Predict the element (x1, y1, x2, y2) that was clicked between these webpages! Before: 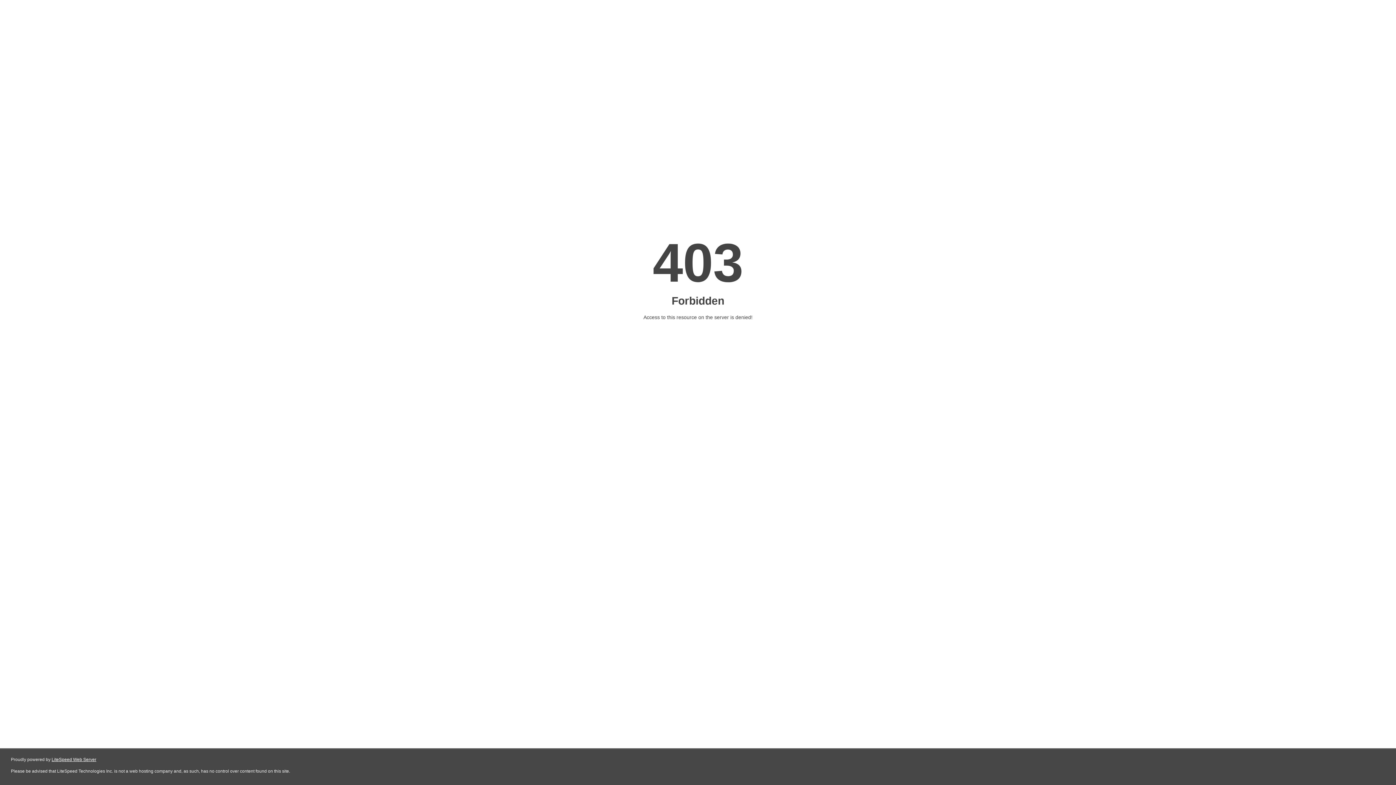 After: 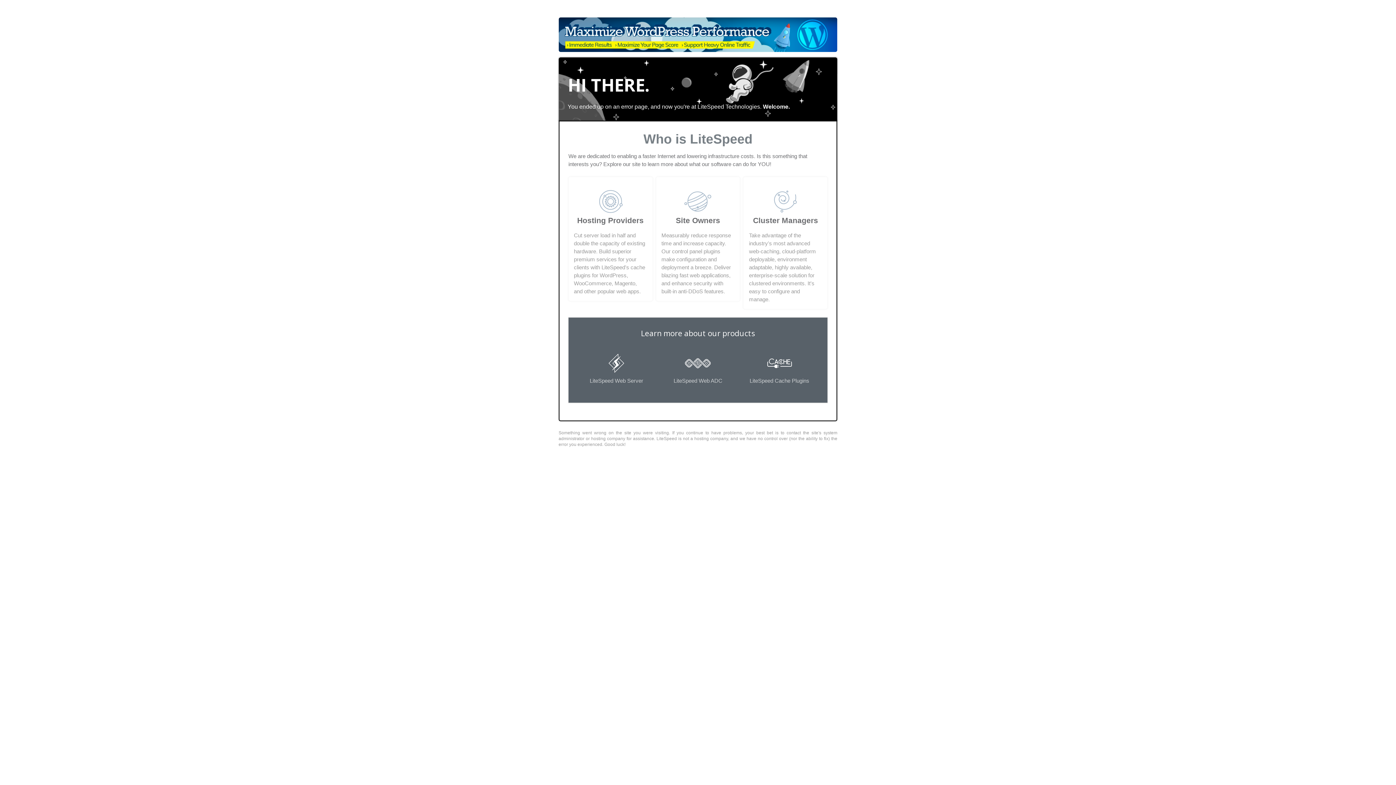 Action: label: LiteSpeed Web Server bbox: (51, 757, 96, 762)